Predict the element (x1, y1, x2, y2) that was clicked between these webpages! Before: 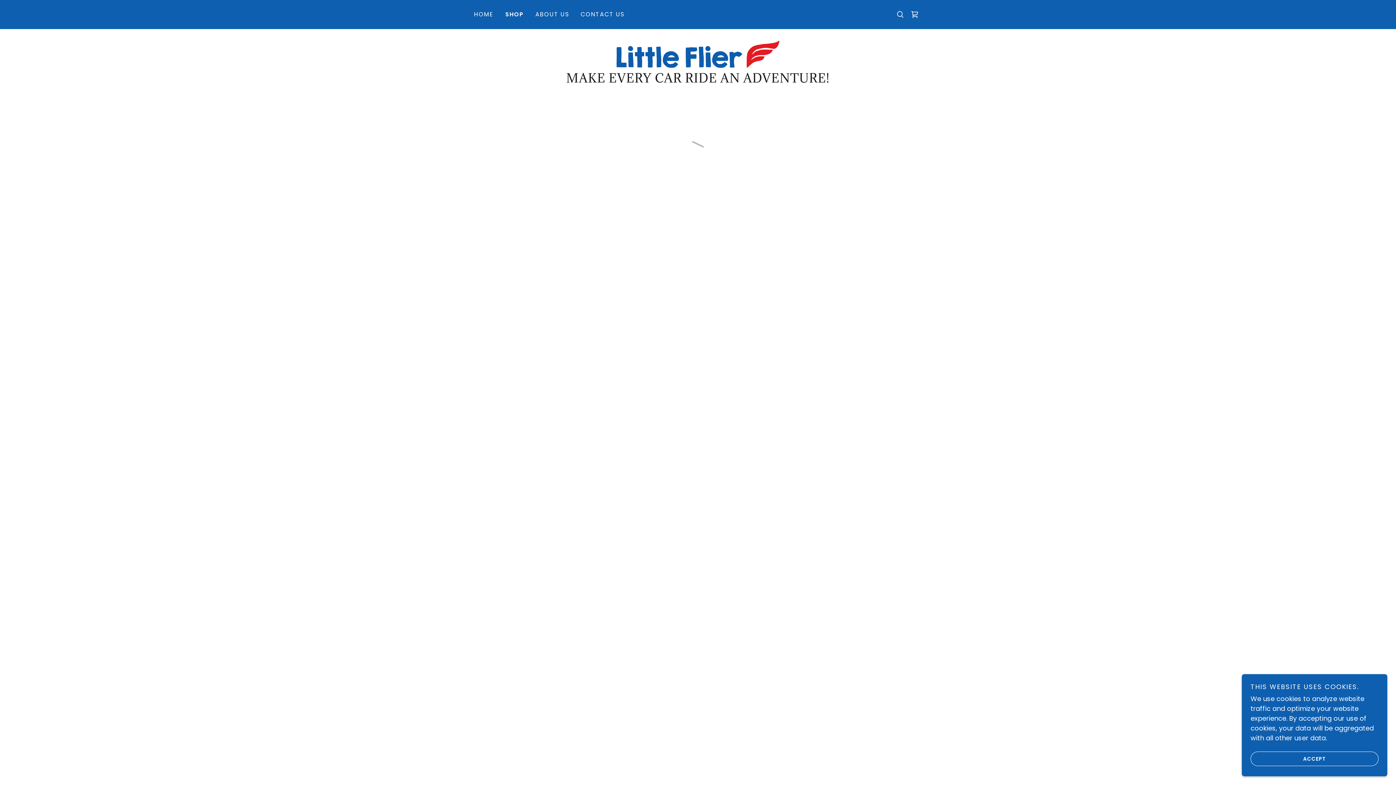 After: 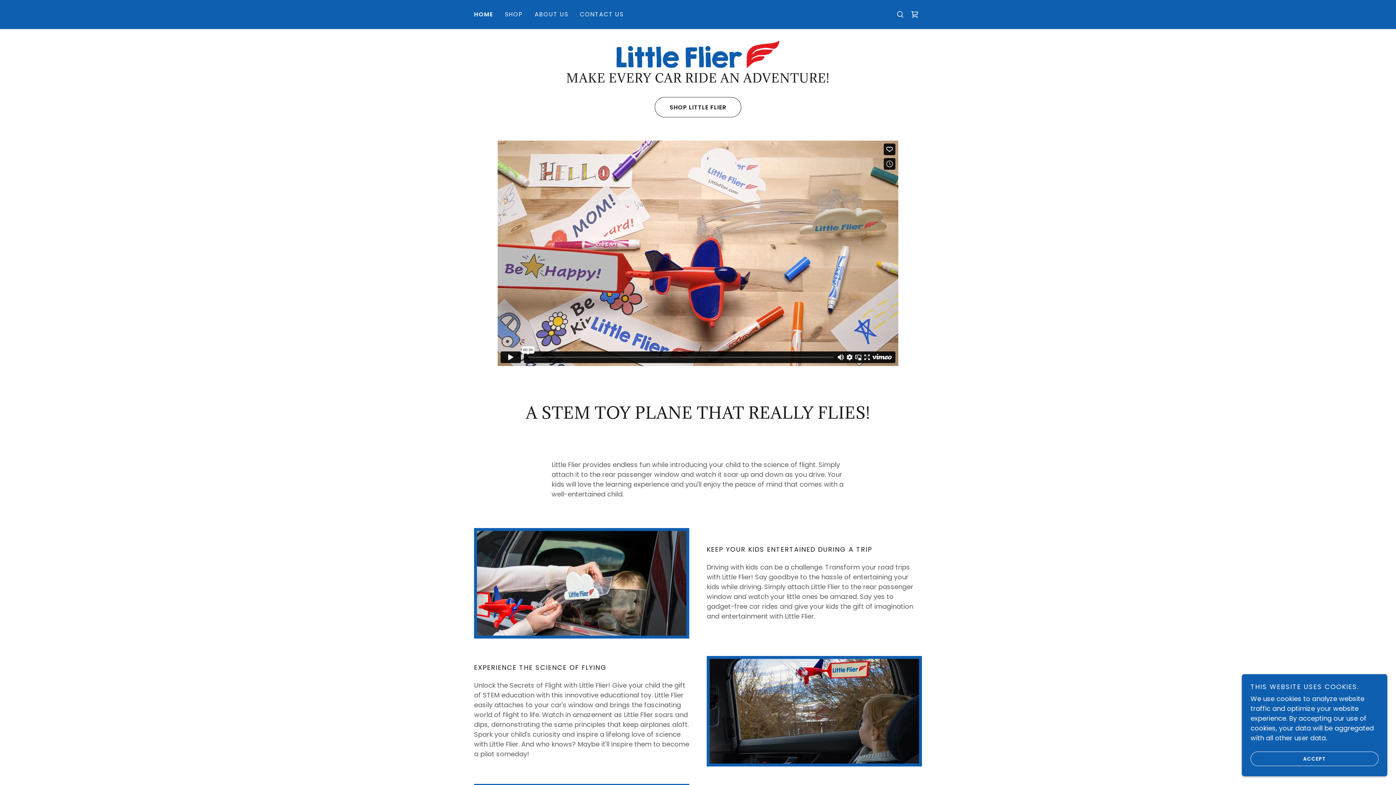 Action: bbox: (616, 49, 779, 58)